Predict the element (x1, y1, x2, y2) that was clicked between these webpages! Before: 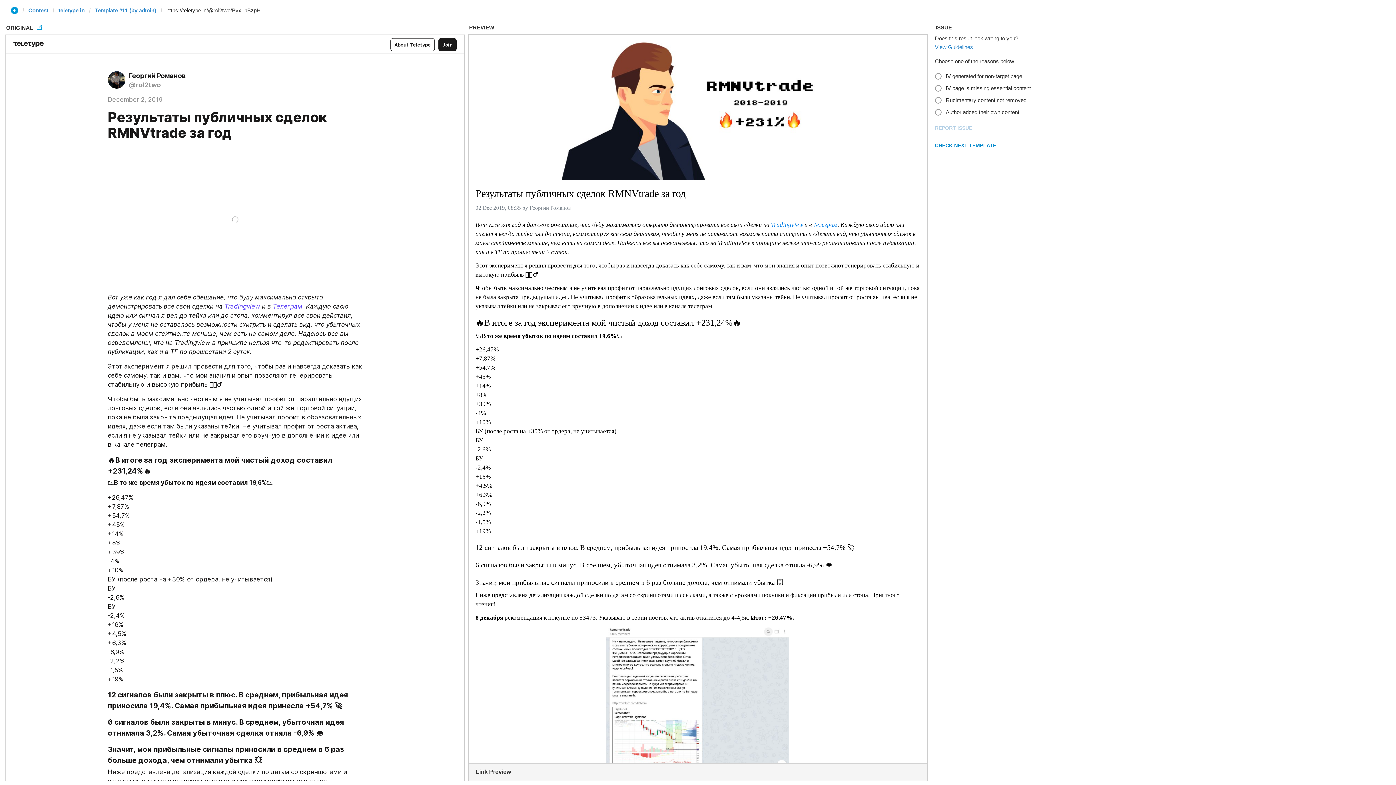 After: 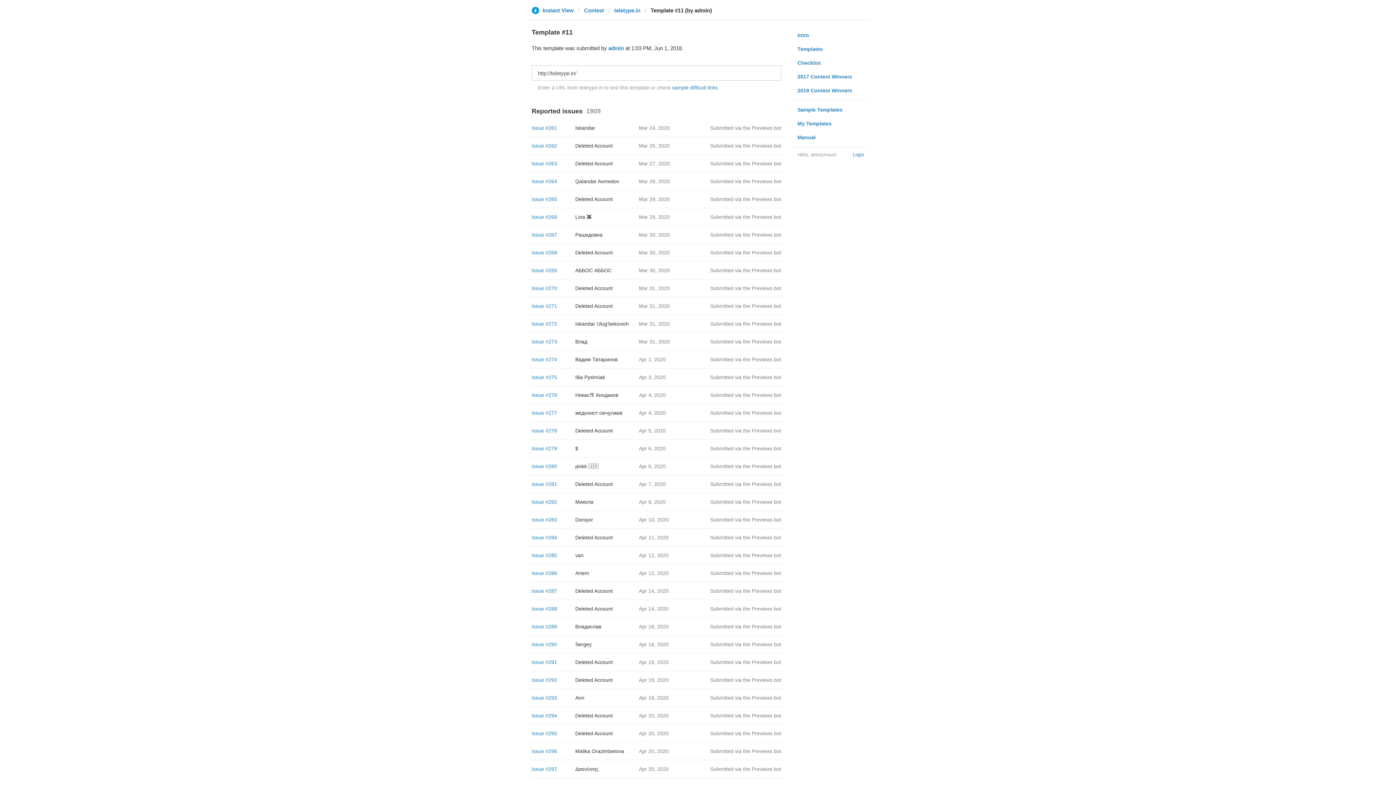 Action: bbox: (94, 6, 156, 13) label: Template #11 (by admin)